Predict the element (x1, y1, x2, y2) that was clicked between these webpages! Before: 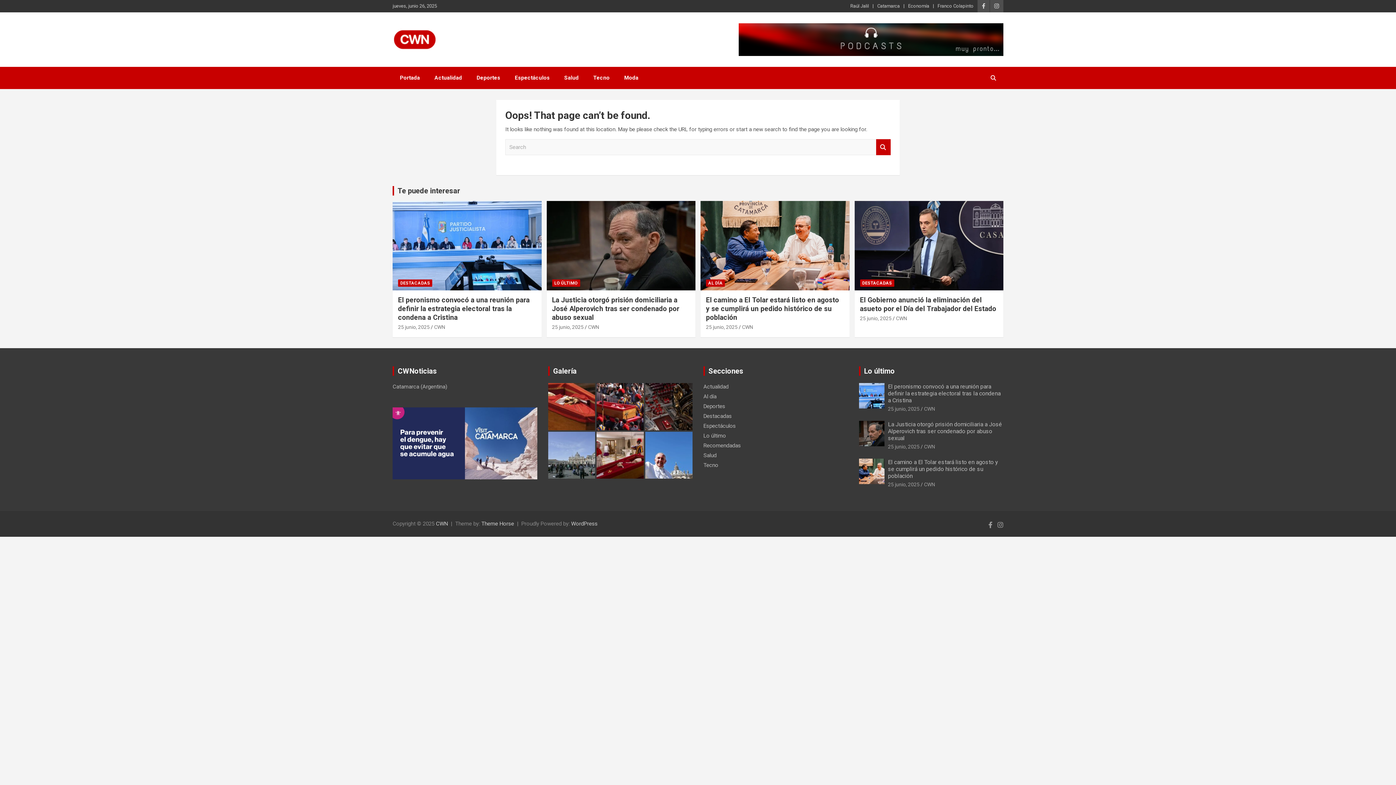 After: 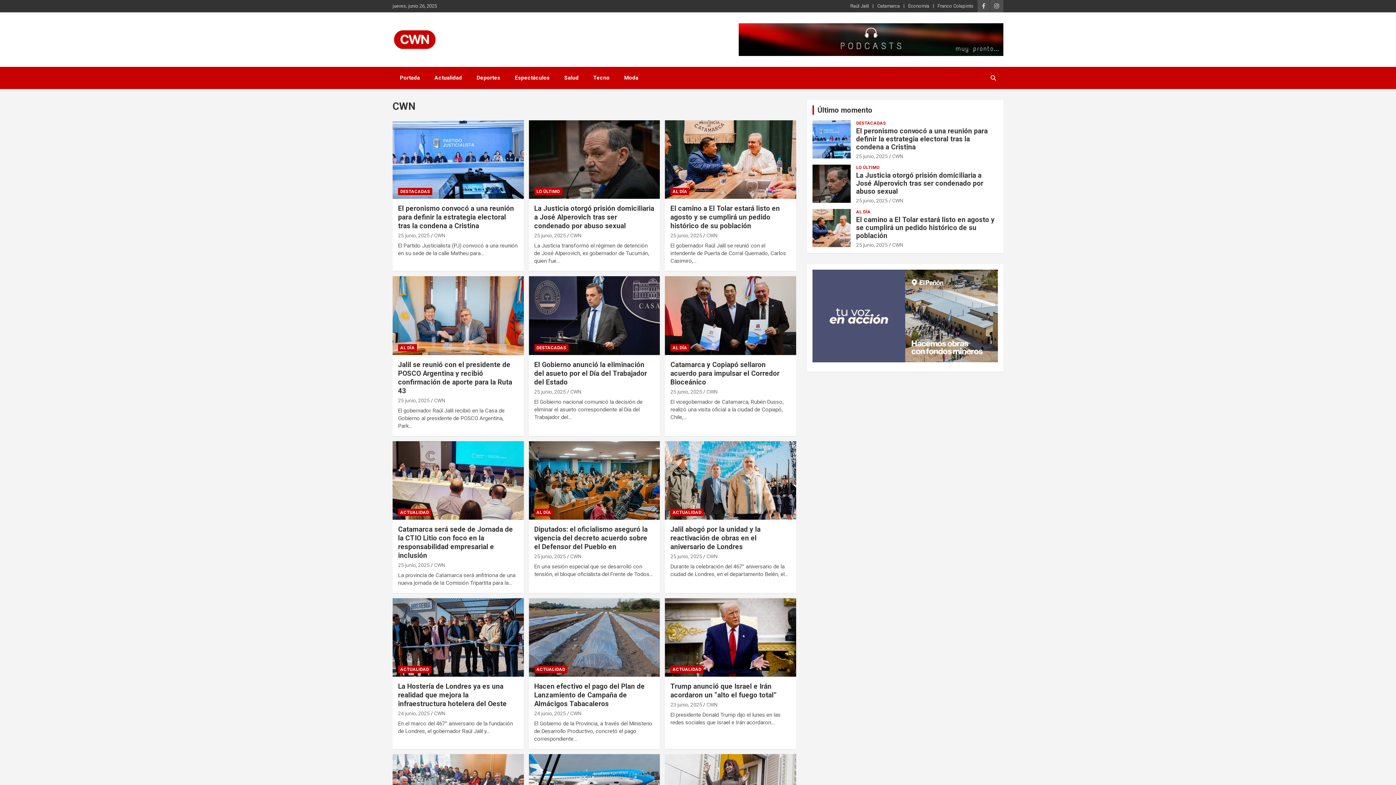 Action: bbox: (896, 315, 907, 321) label: CWN